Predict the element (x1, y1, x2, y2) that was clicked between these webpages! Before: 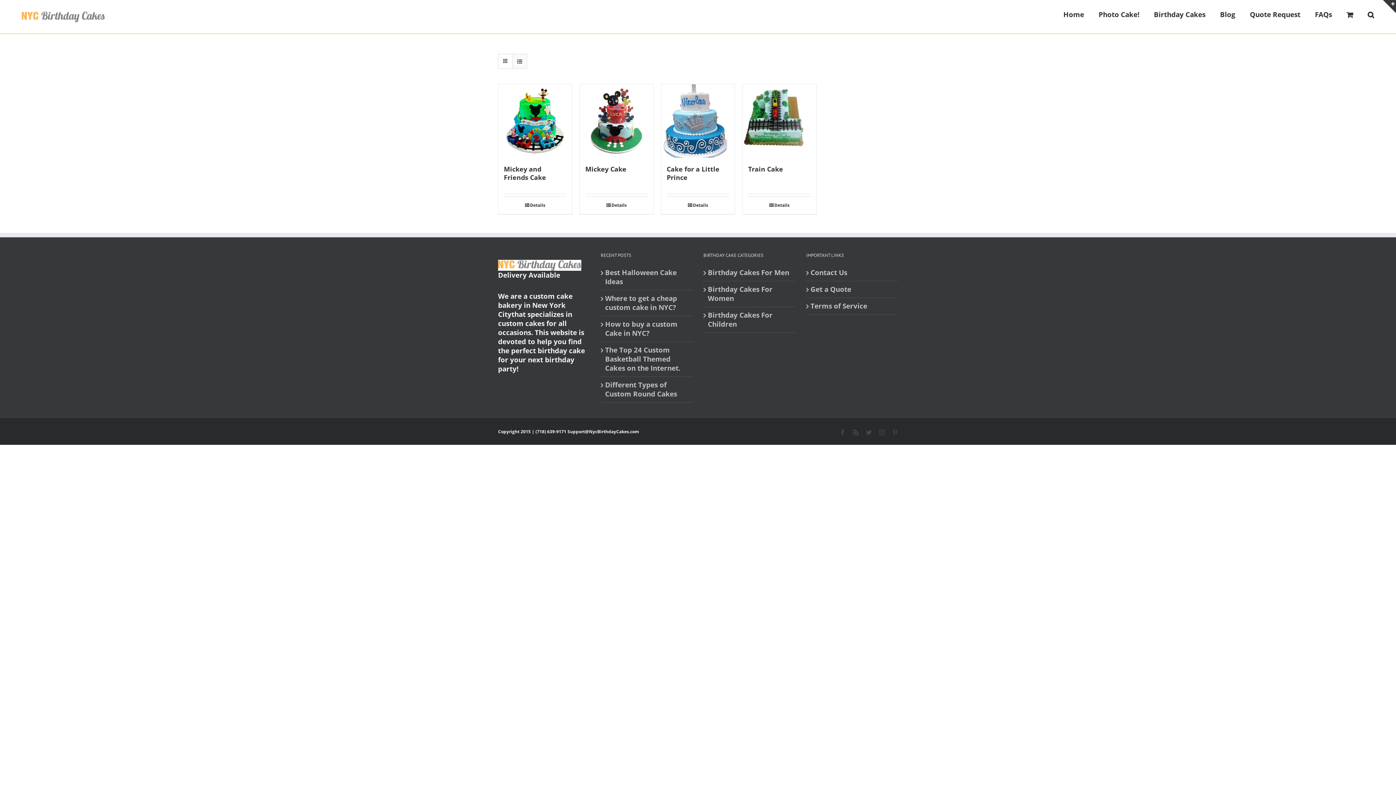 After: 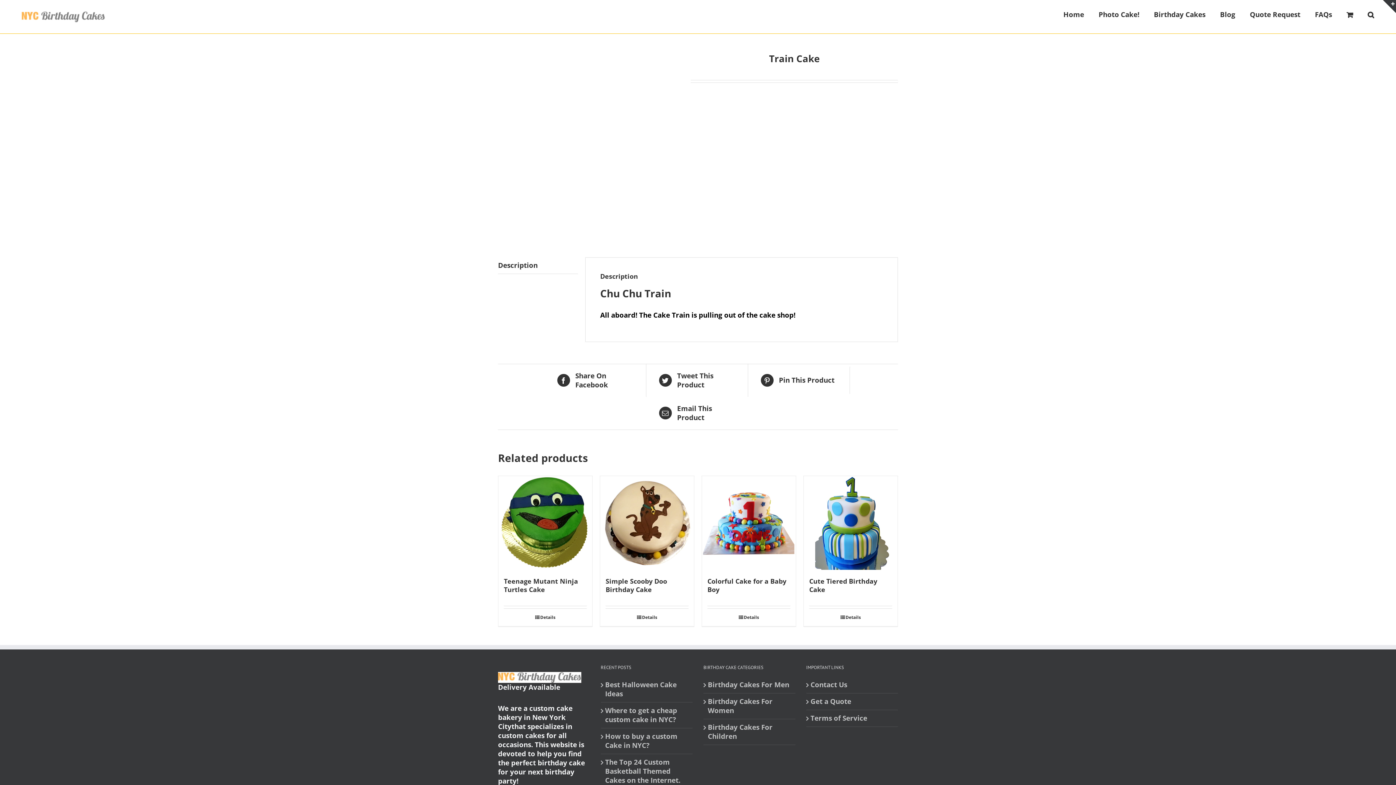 Action: label: Train Cake bbox: (748, 164, 783, 173)